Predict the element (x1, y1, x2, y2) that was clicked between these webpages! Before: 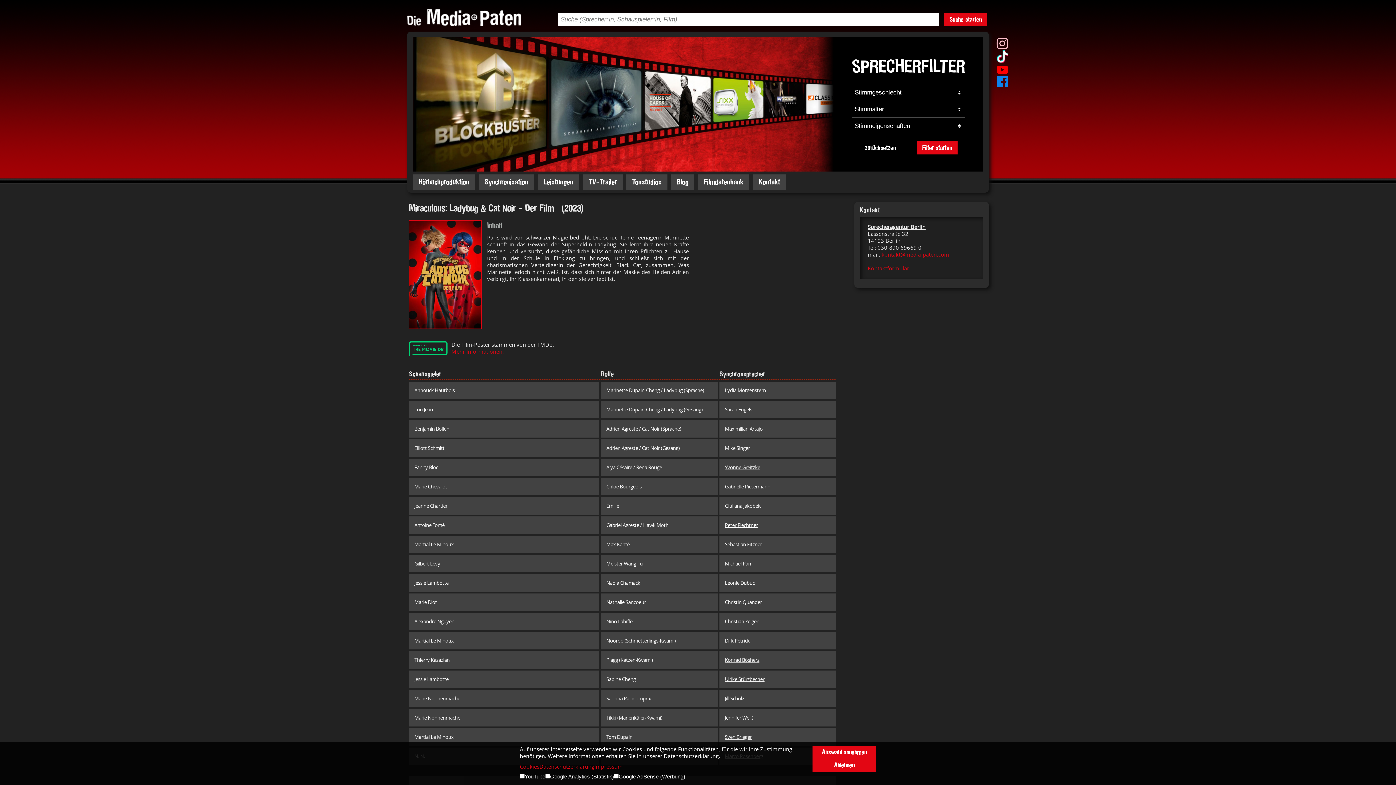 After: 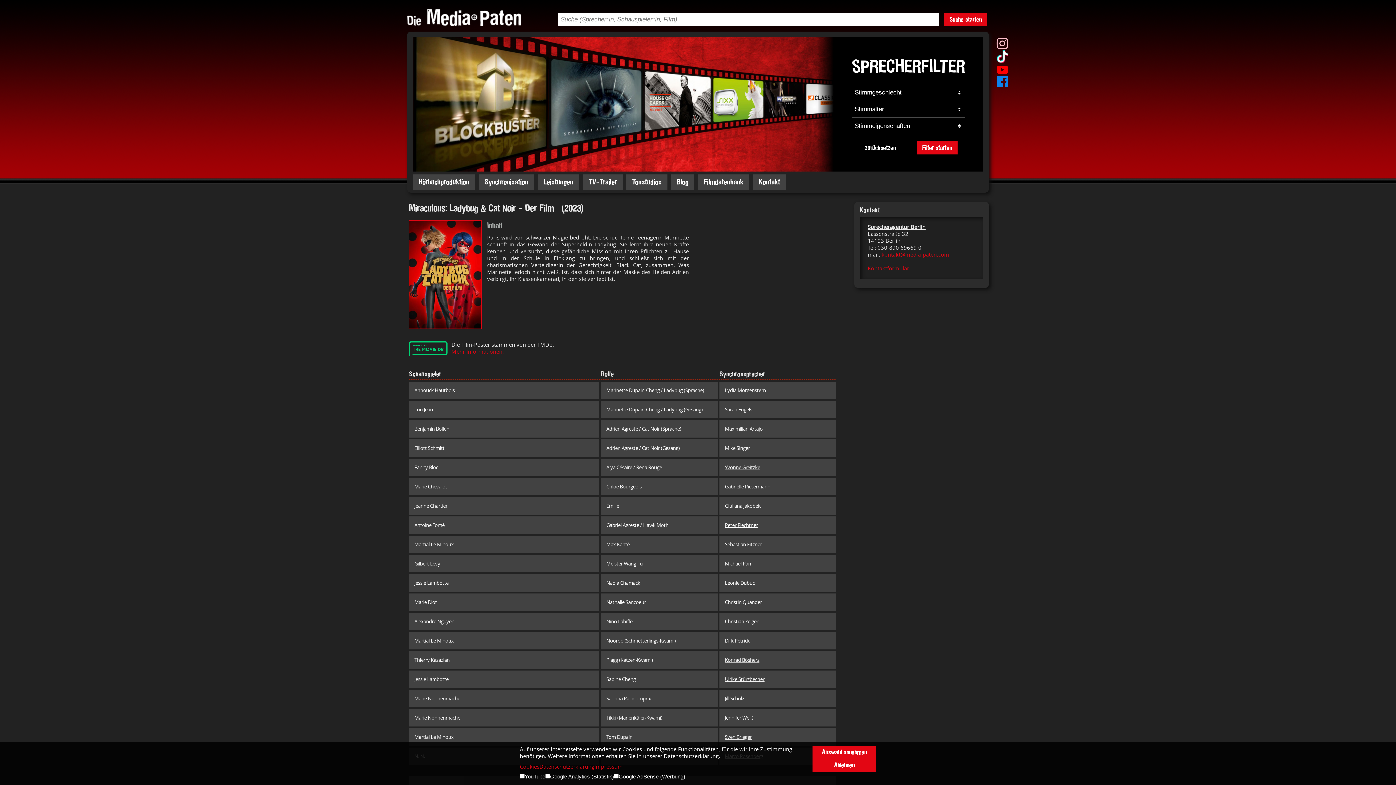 Action: bbox: (994, 37, 1010, 50)